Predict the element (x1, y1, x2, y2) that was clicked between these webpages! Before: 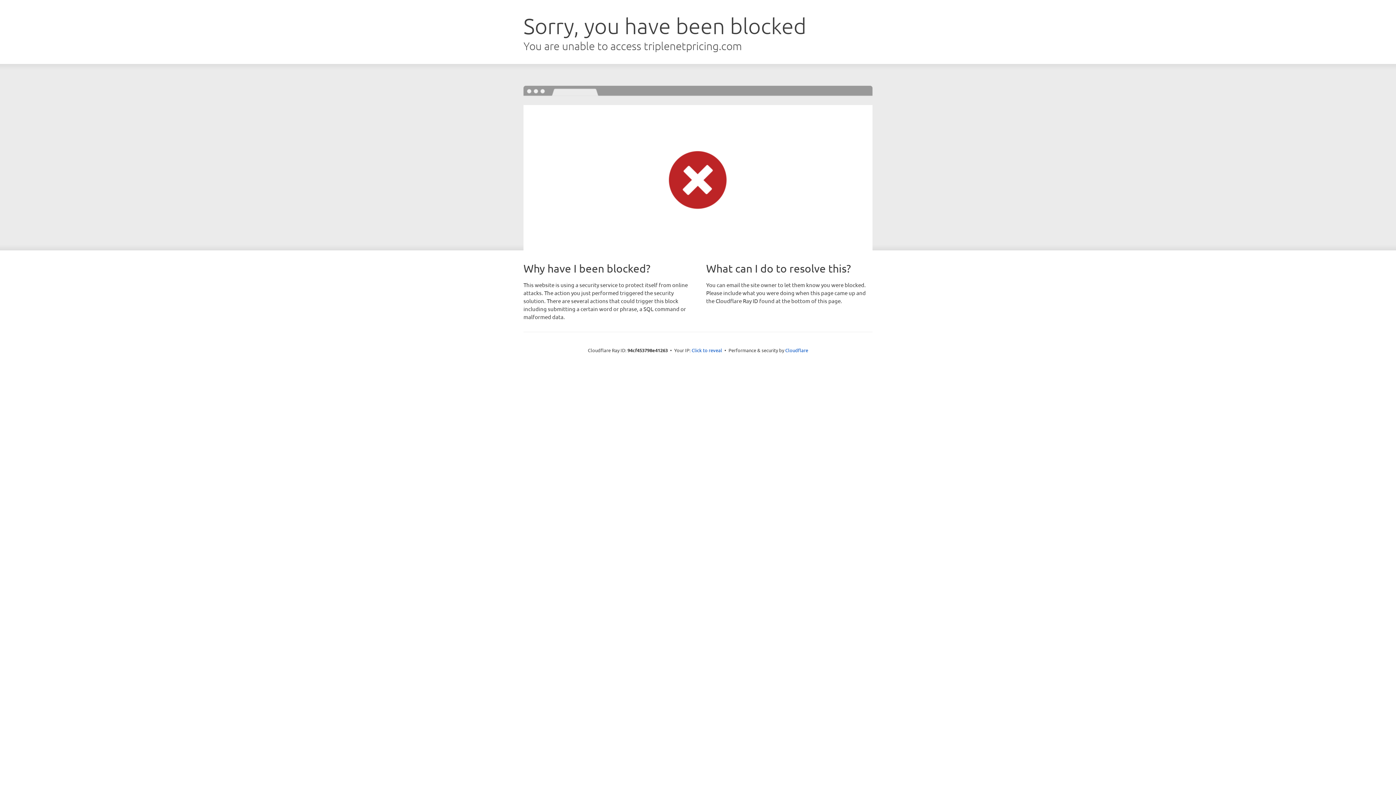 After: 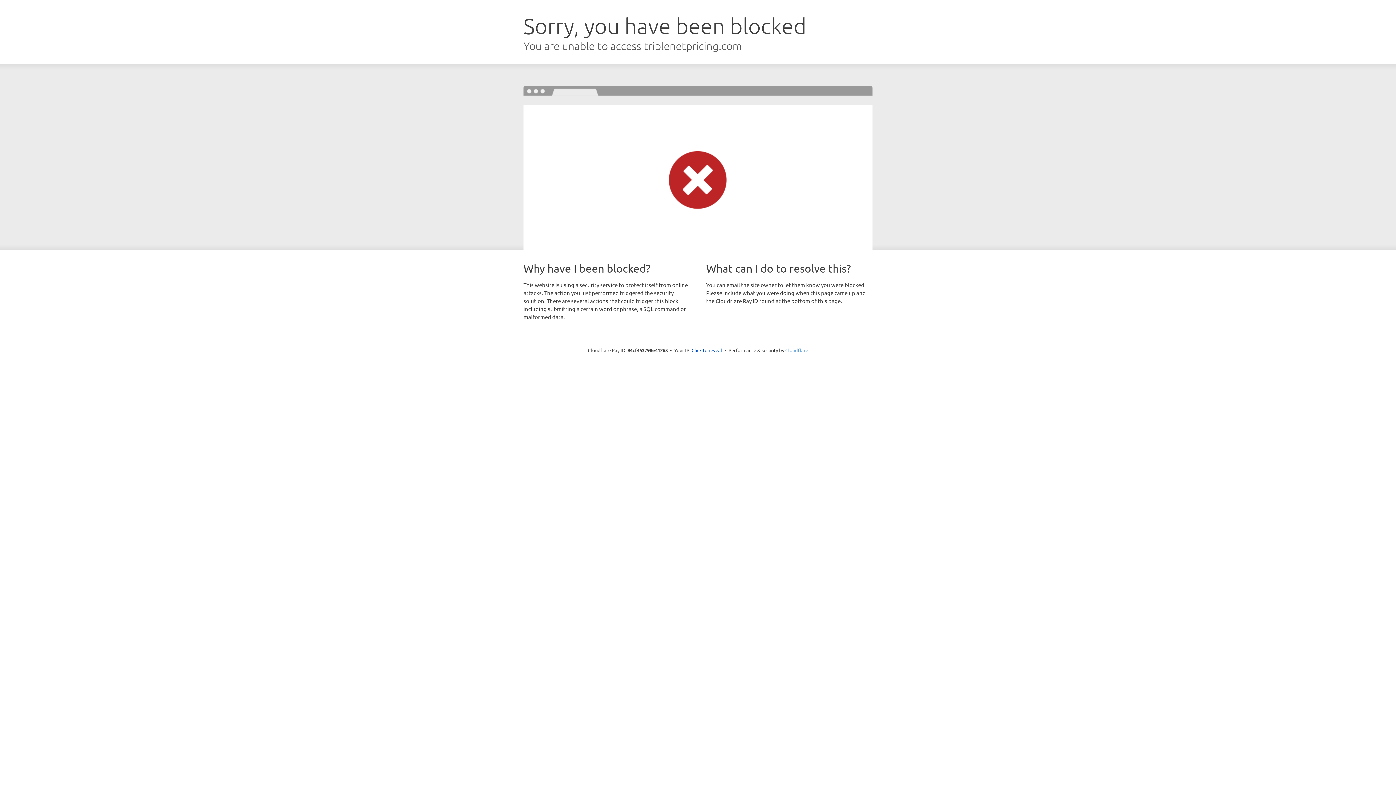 Action: label: Cloudflare bbox: (785, 347, 808, 353)